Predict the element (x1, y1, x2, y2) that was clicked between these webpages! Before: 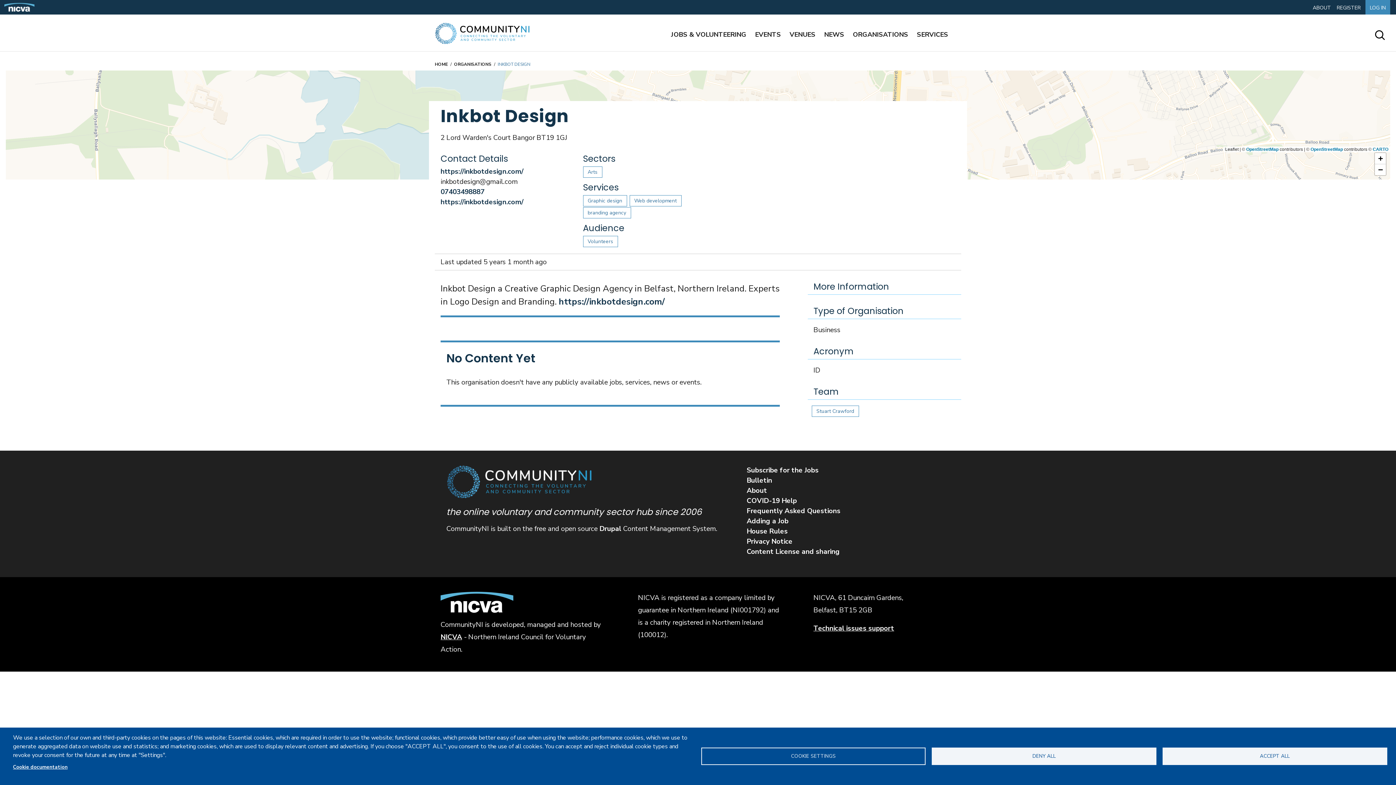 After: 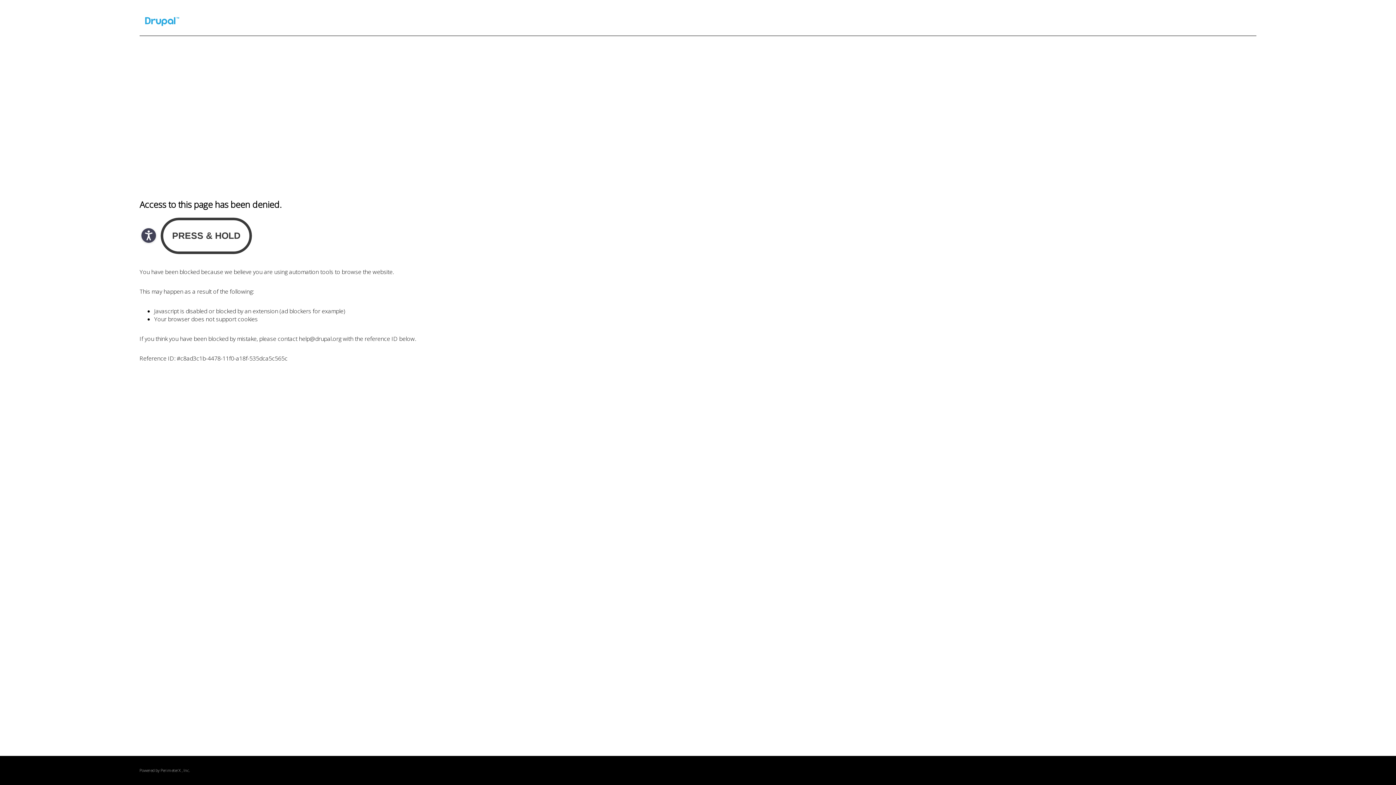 Action: label: Drupal bbox: (599, 524, 621, 533)